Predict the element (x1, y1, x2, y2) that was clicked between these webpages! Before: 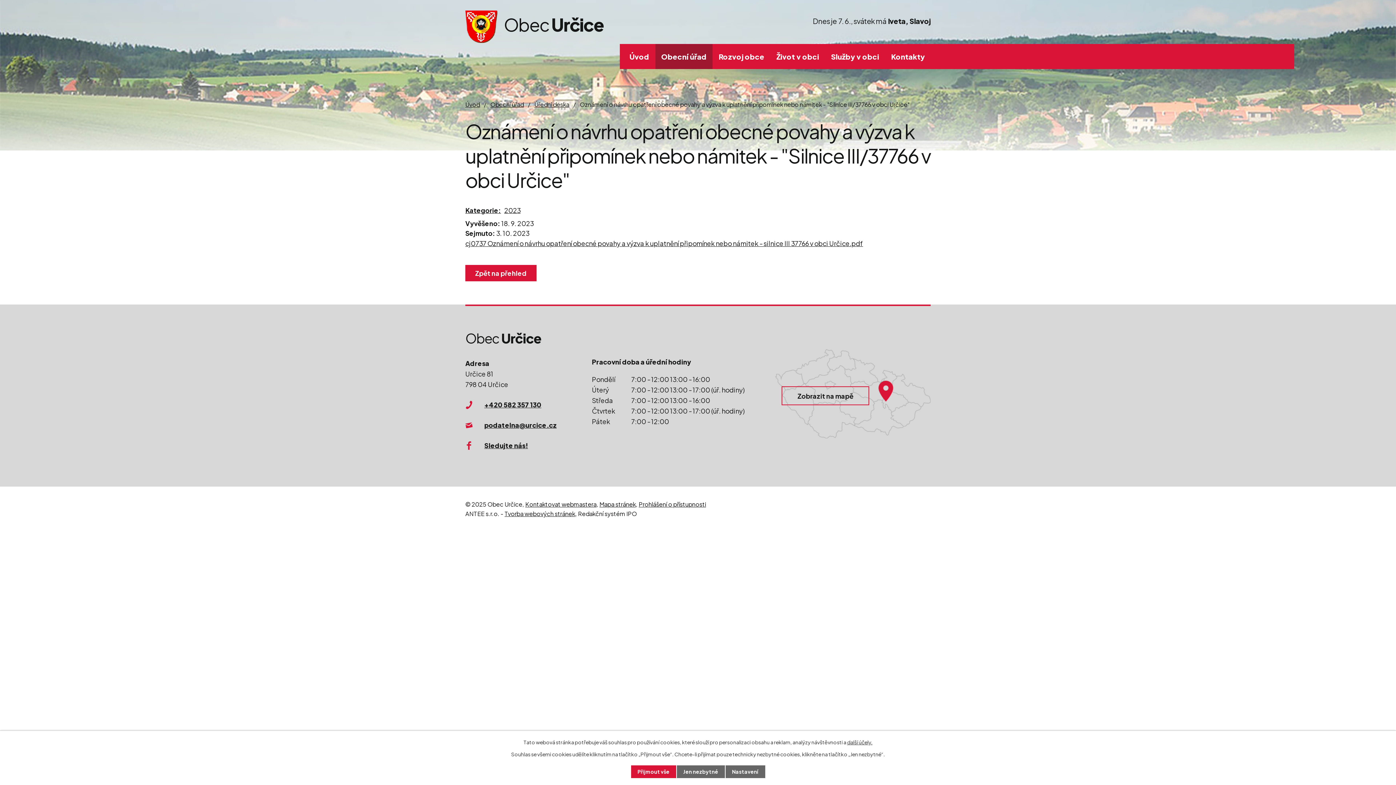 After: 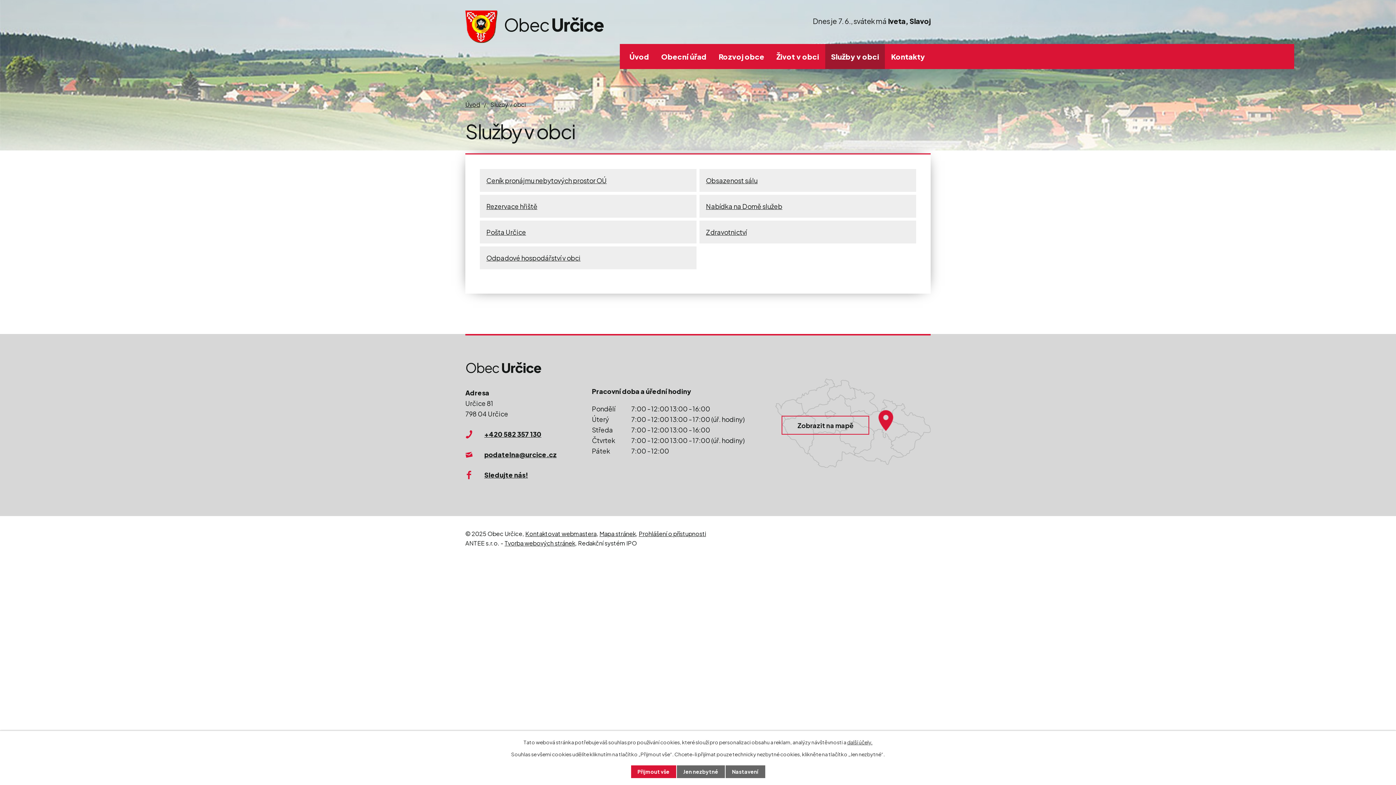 Action: label: Služby v obci bbox: (825, 43, 885, 68)